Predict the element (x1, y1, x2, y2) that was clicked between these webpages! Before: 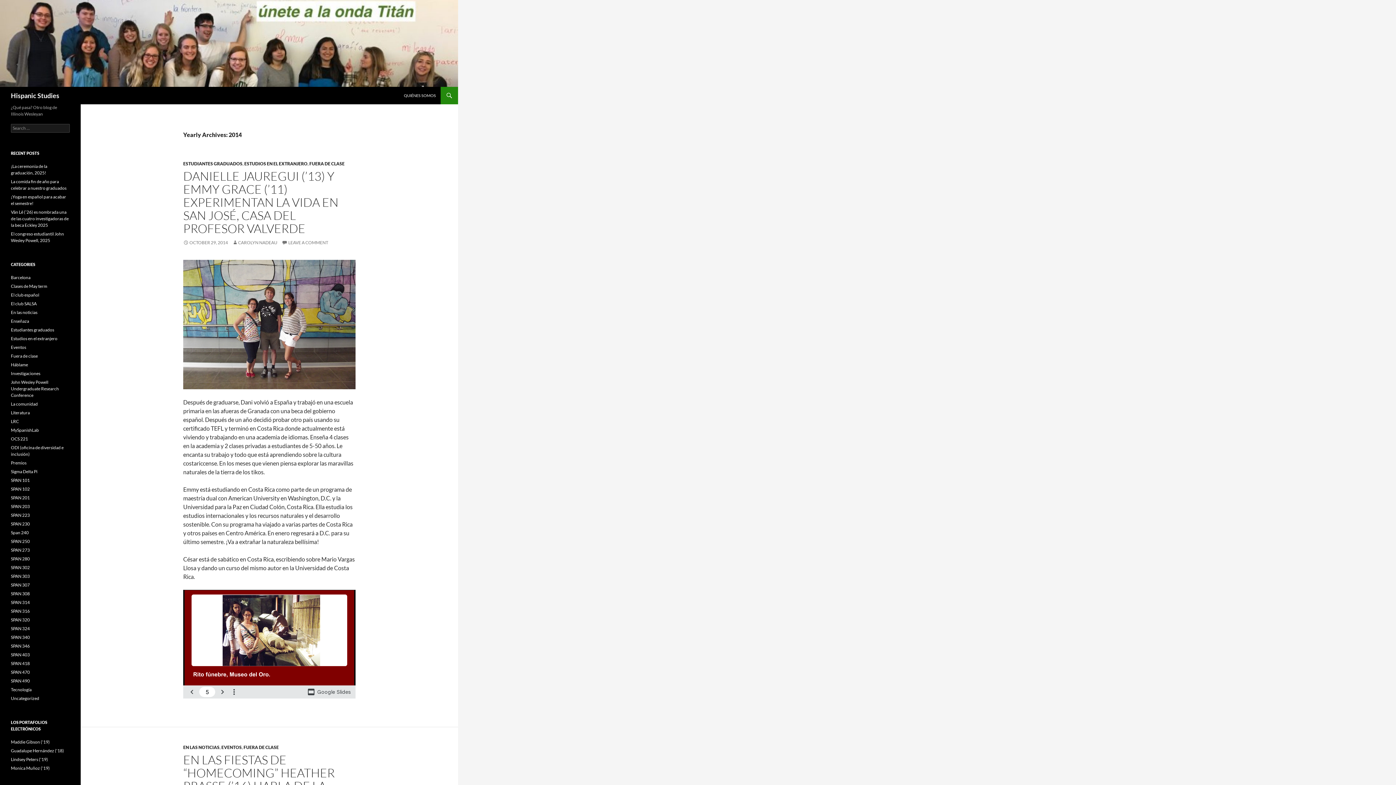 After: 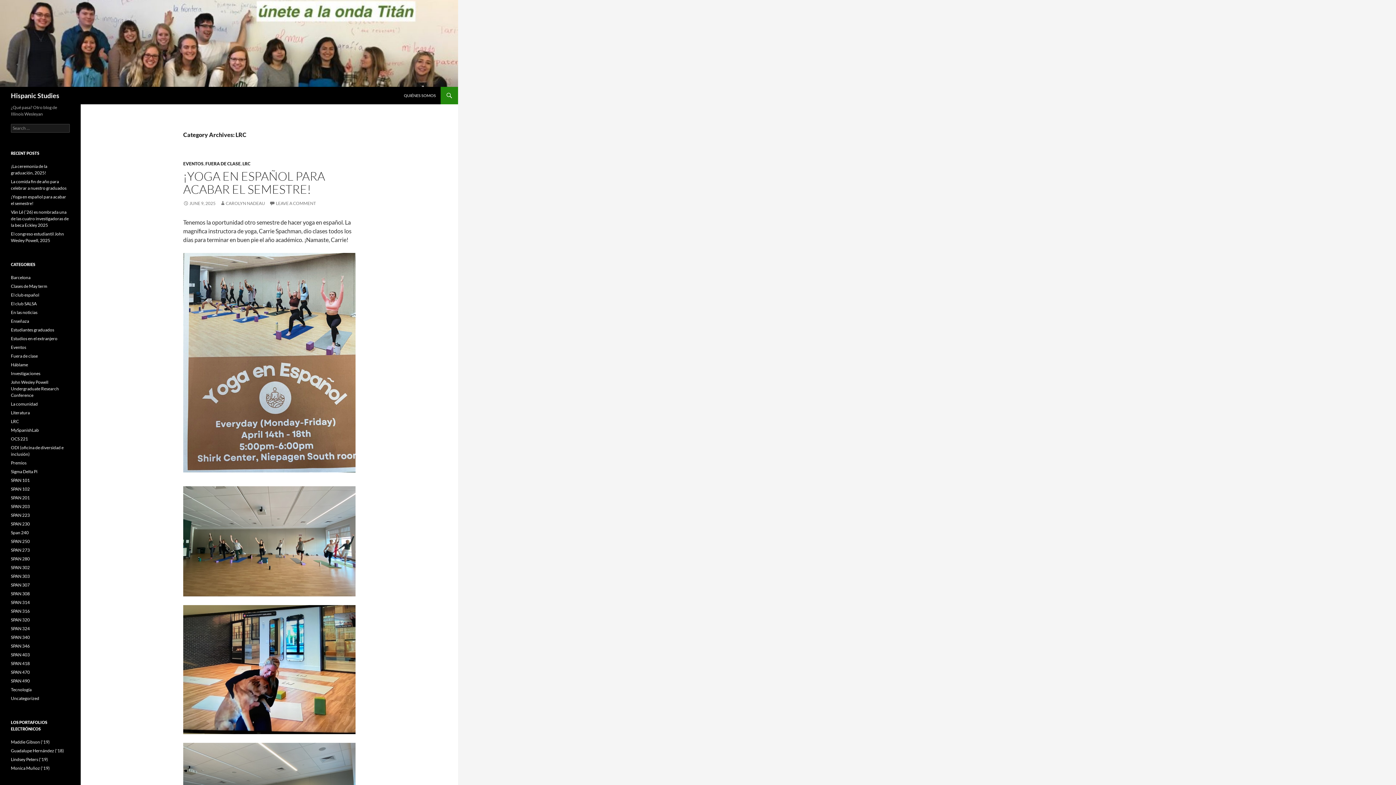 Action: bbox: (10, 418, 18, 424) label: LRC